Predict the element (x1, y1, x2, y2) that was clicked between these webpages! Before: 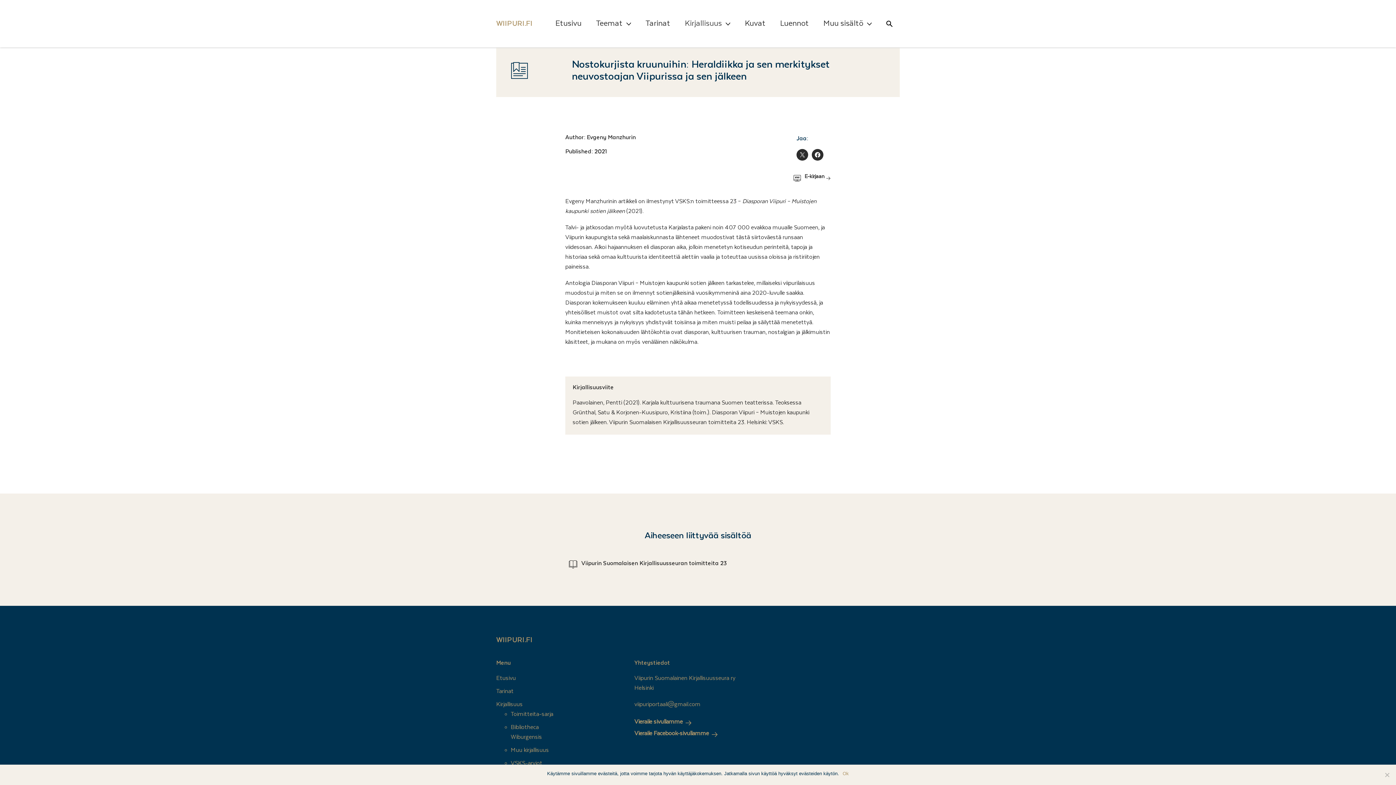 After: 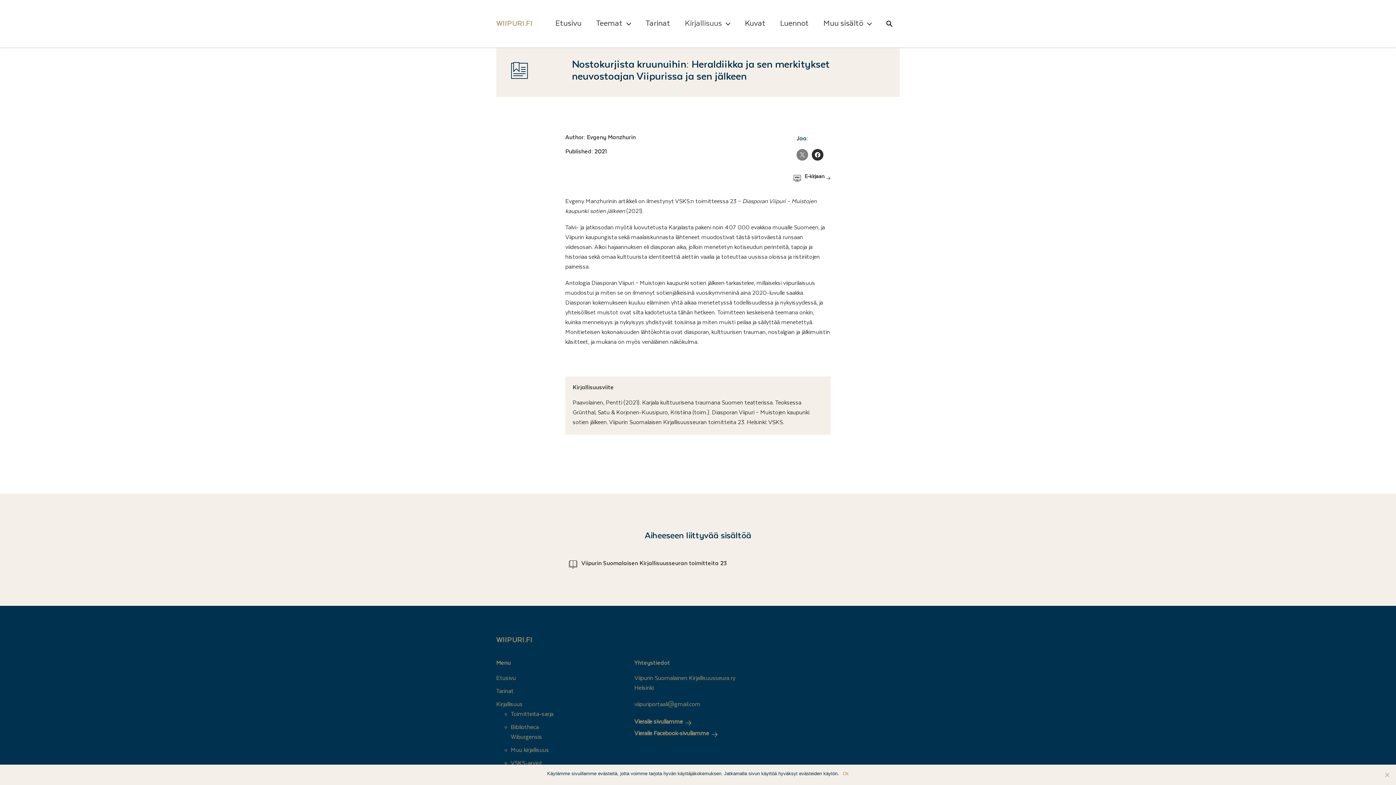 Action: bbox: (796, 149, 808, 160)